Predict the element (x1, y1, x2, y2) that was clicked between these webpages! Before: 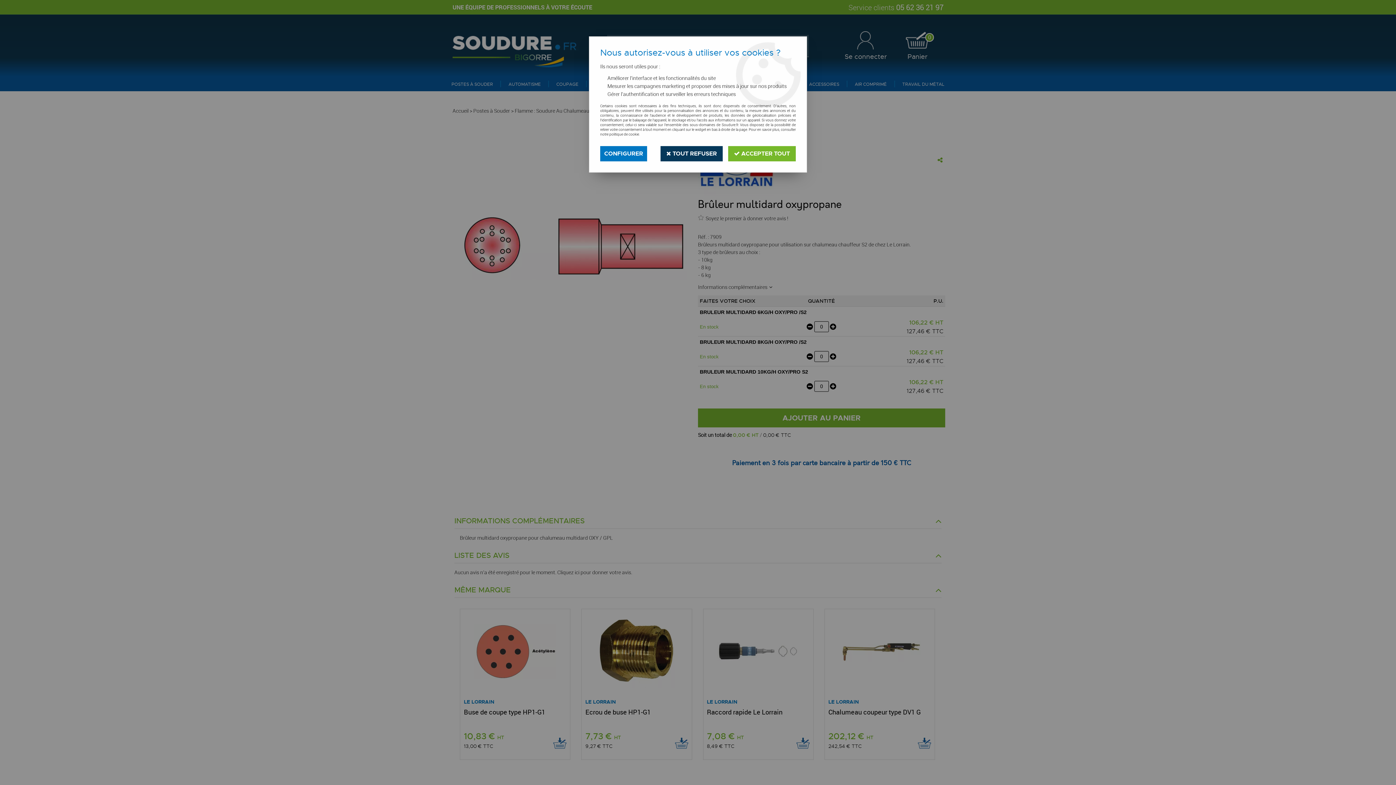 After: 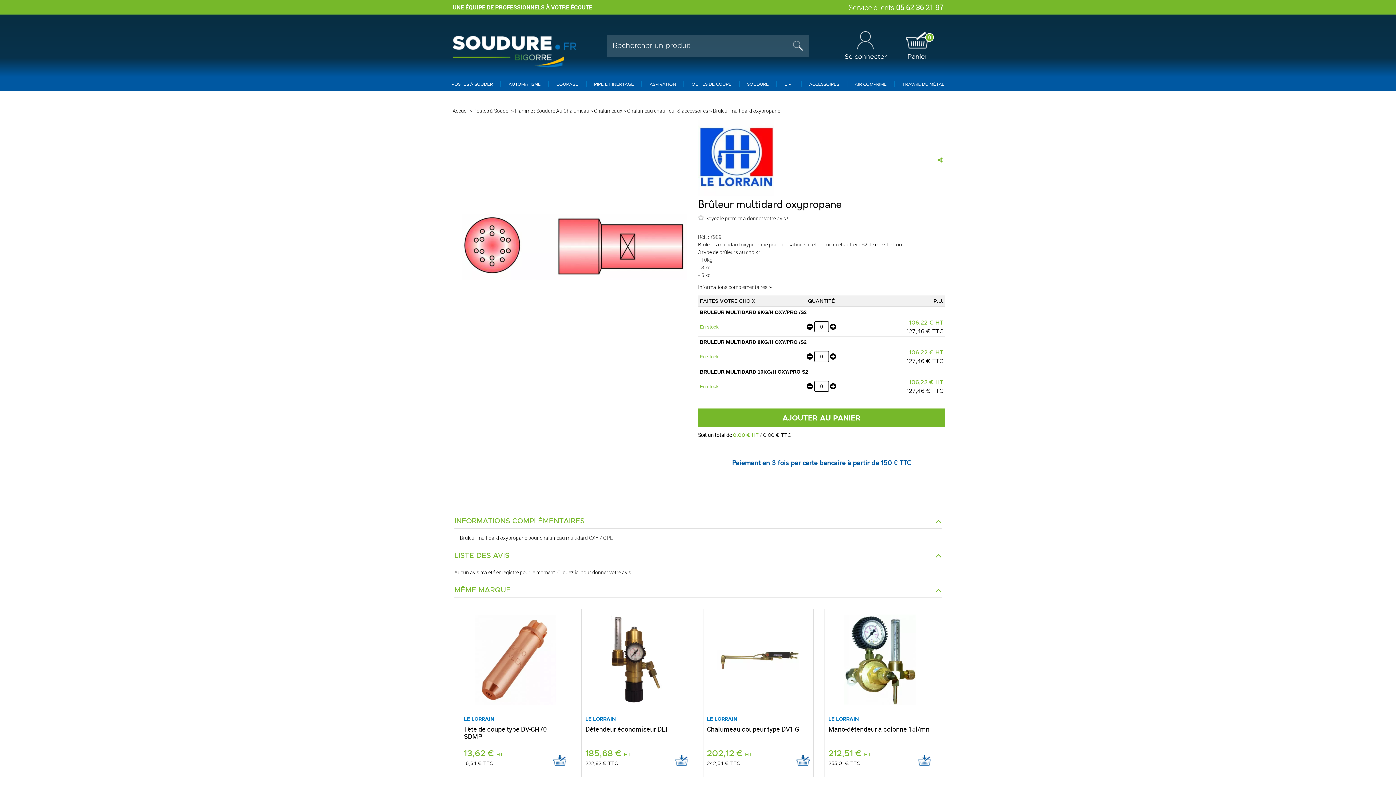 Action: label:  ACCEPTER TOUT bbox: (728, 146, 796, 161)